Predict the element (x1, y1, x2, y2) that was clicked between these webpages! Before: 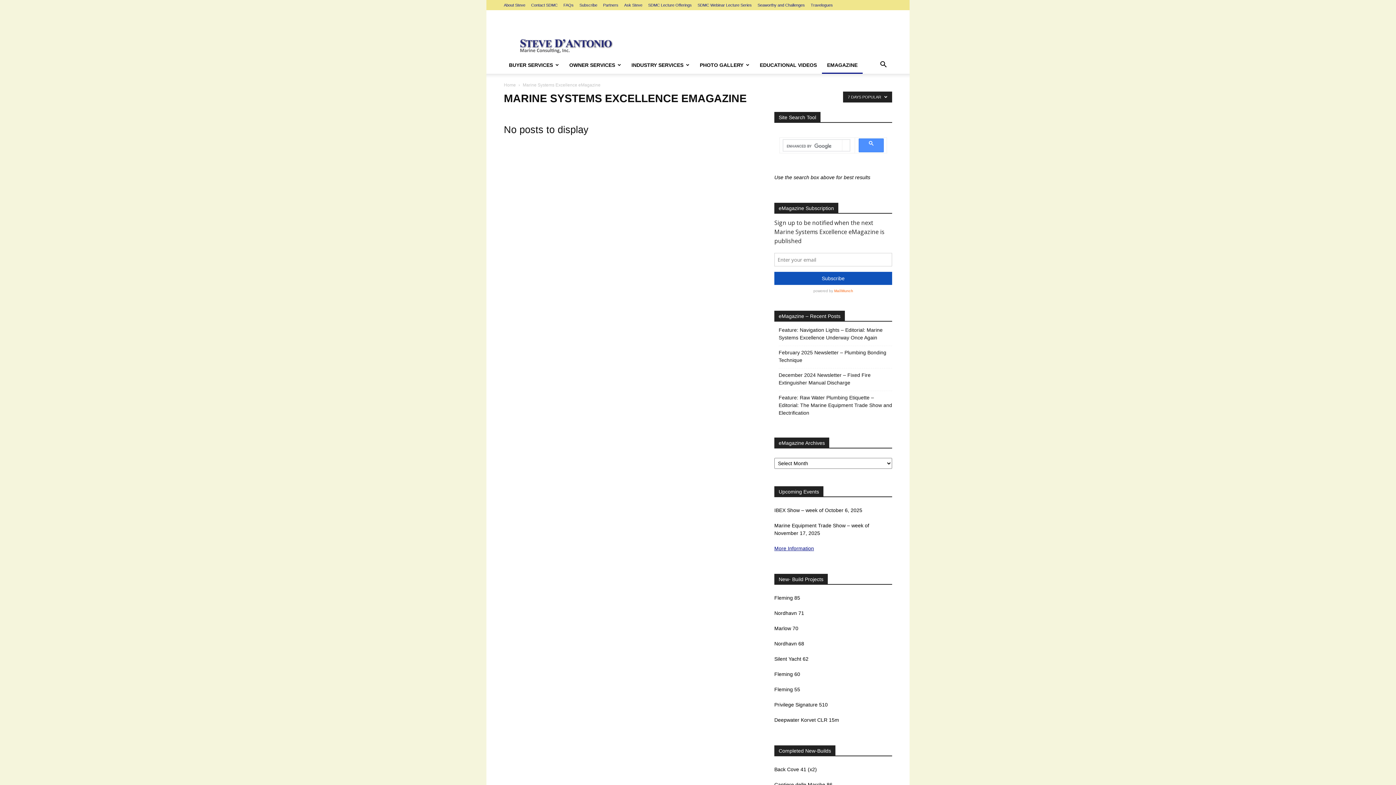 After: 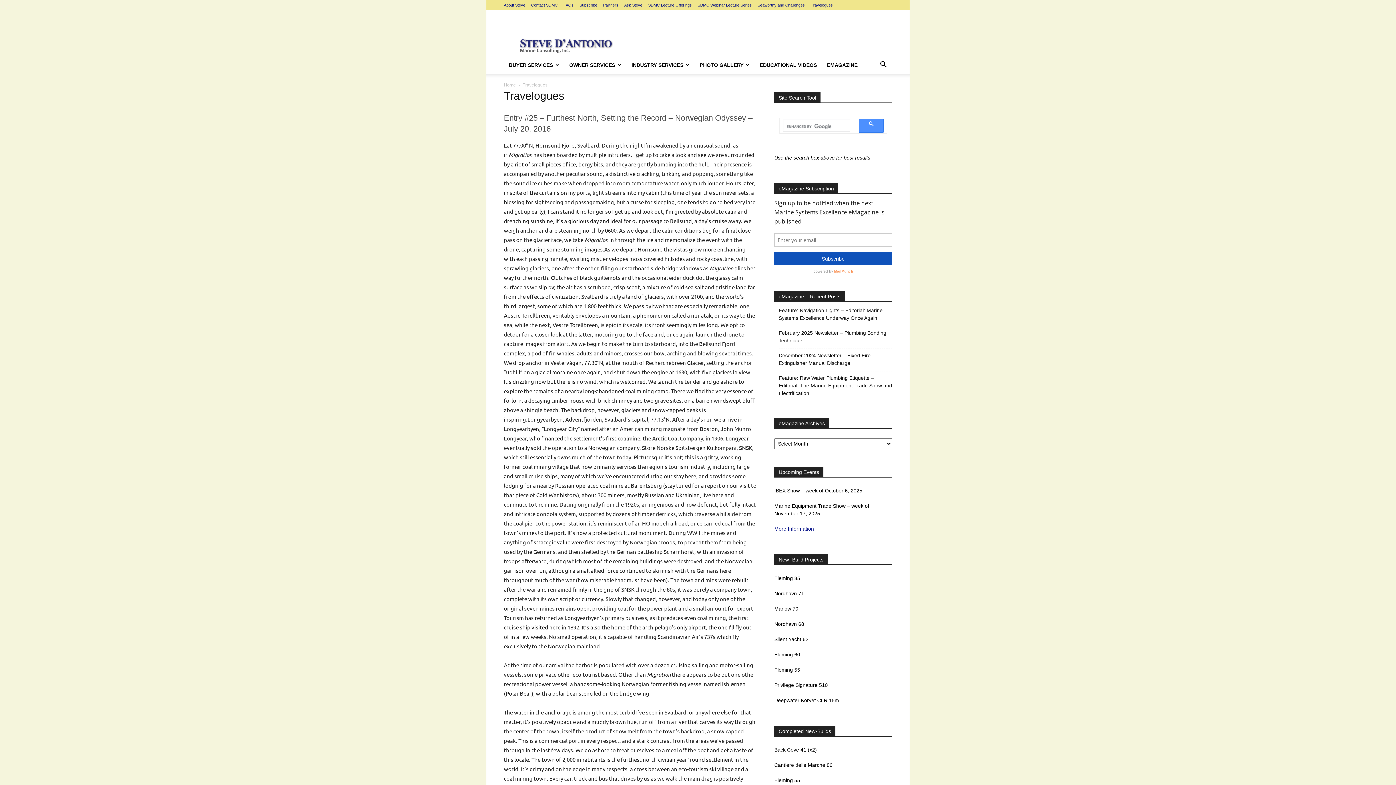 Action: label: Travelogues bbox: (810, 2, 833, 7)